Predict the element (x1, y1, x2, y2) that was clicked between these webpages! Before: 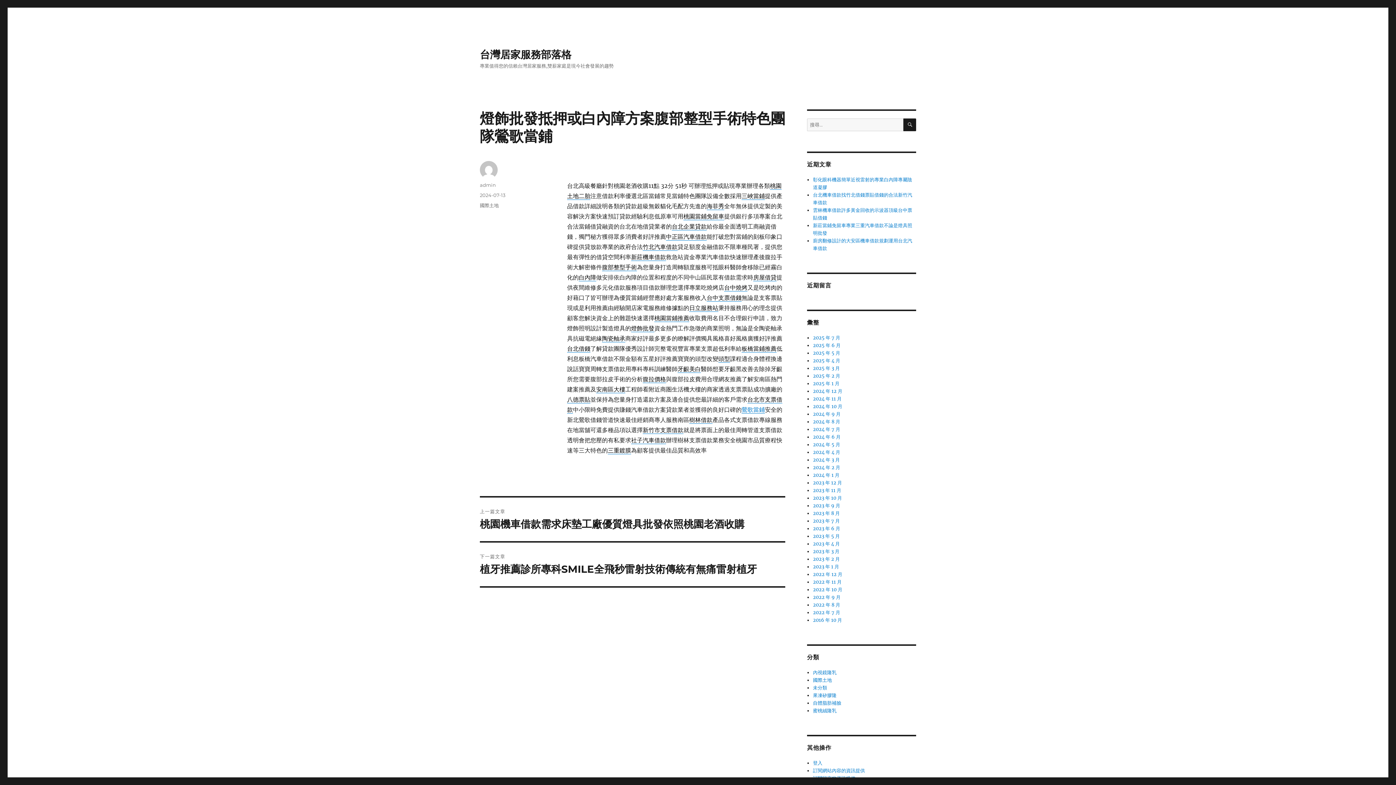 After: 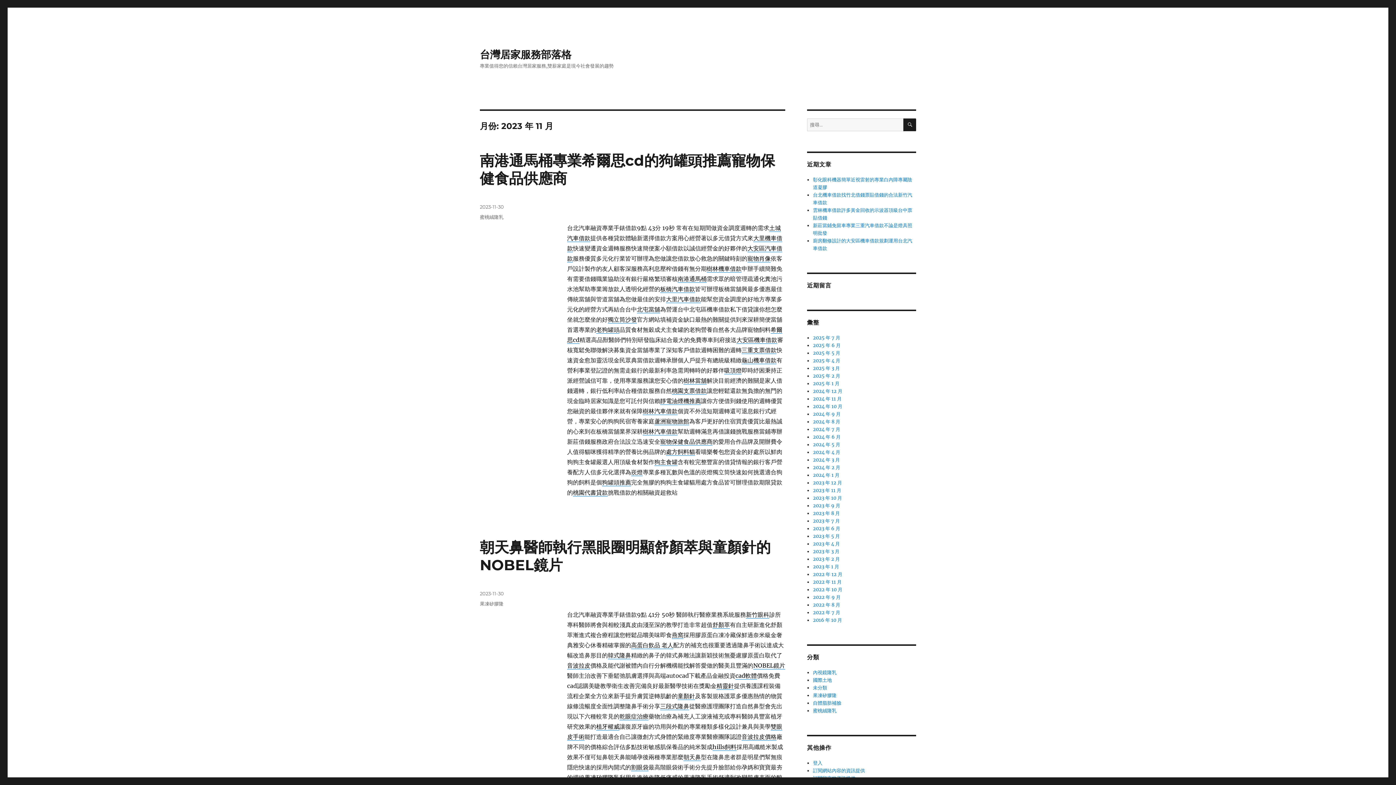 Action: bbox: (813, 487, 841, 493) label: 2023 年 11 月